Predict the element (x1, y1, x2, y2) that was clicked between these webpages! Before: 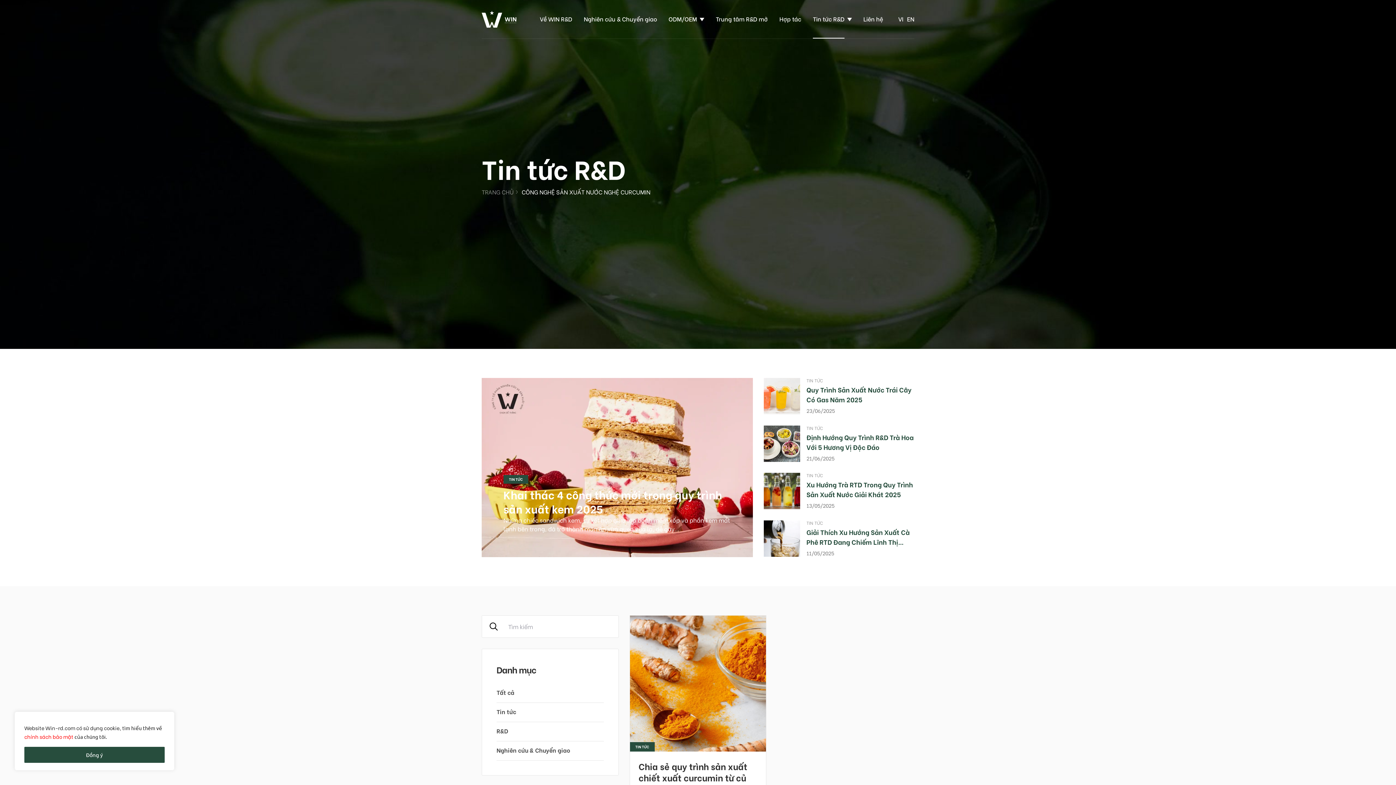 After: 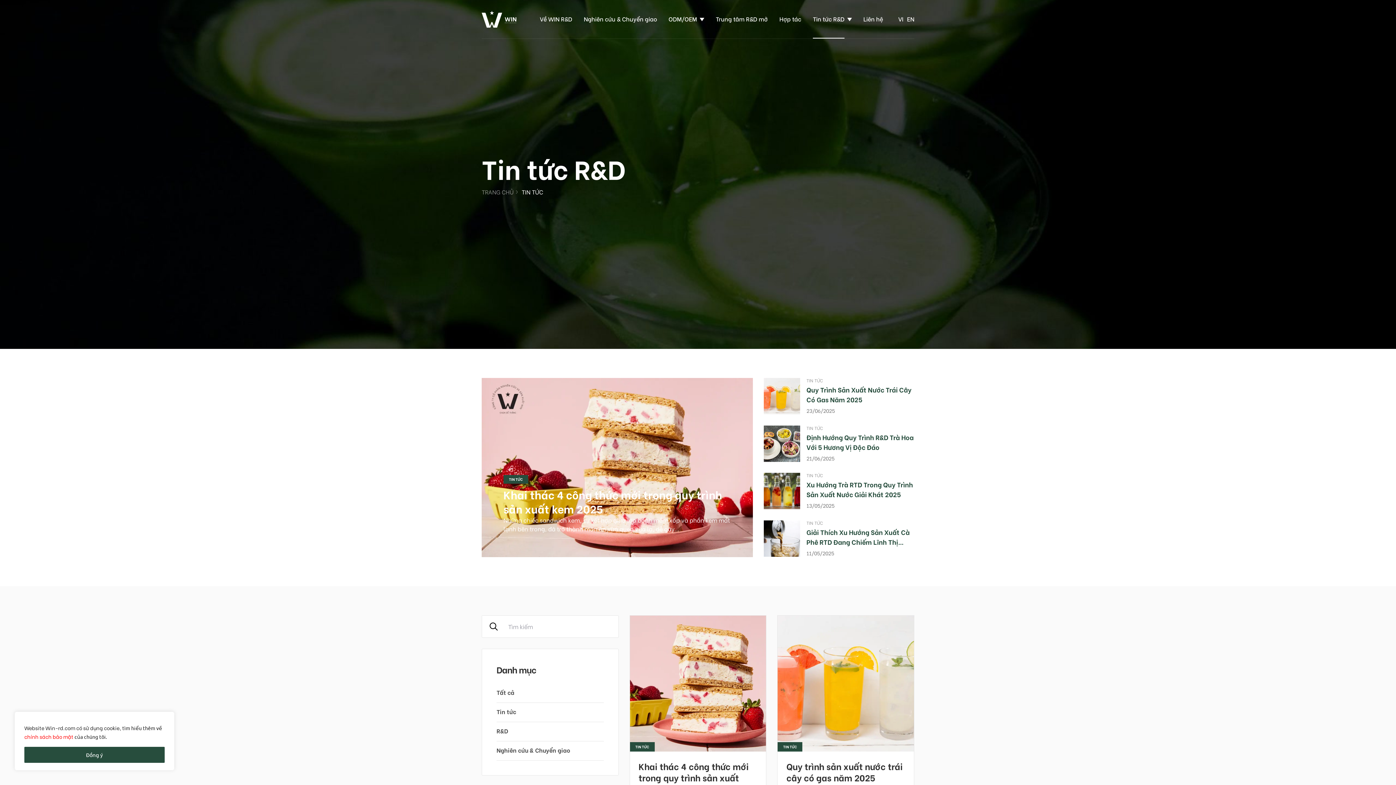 Action: bbox: (509, 476, 522, 482) label: TIN TỨC